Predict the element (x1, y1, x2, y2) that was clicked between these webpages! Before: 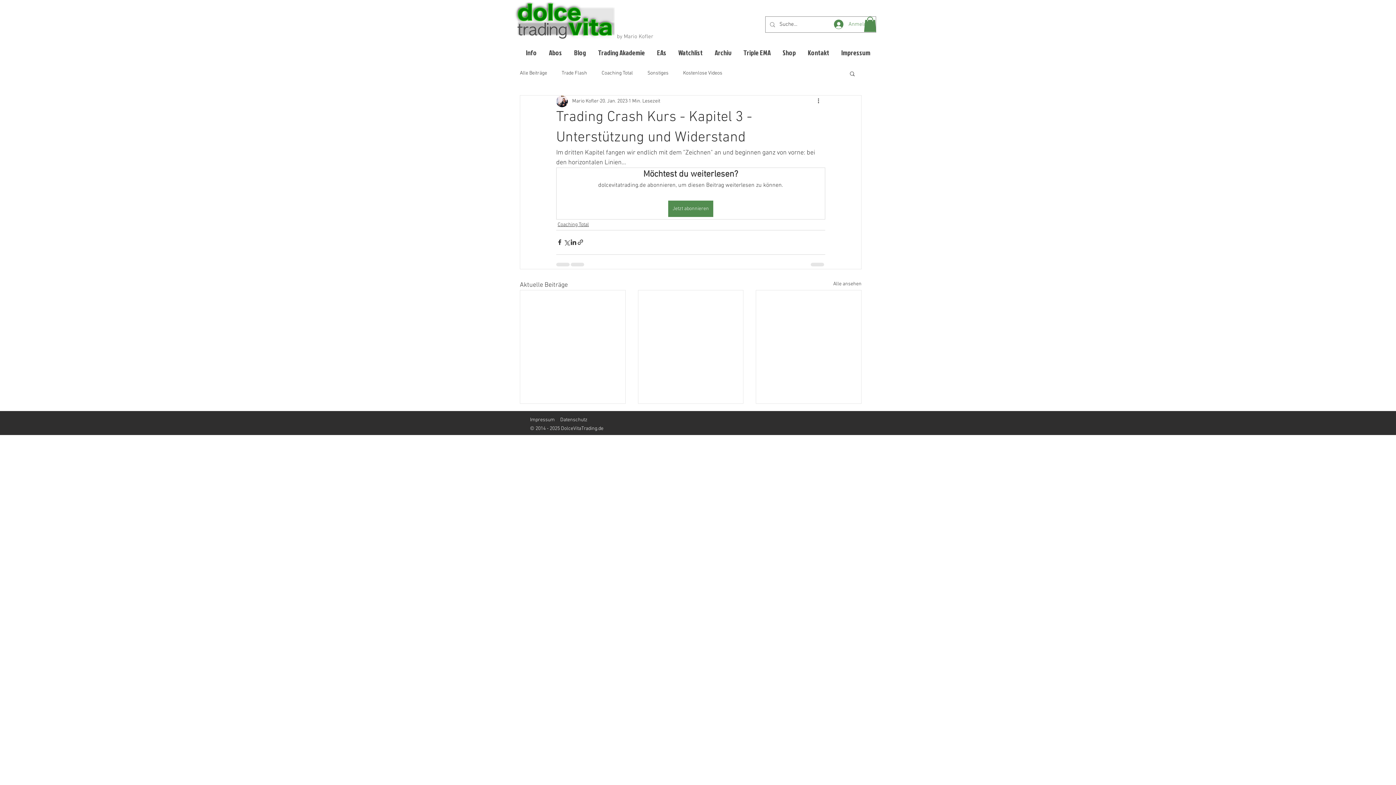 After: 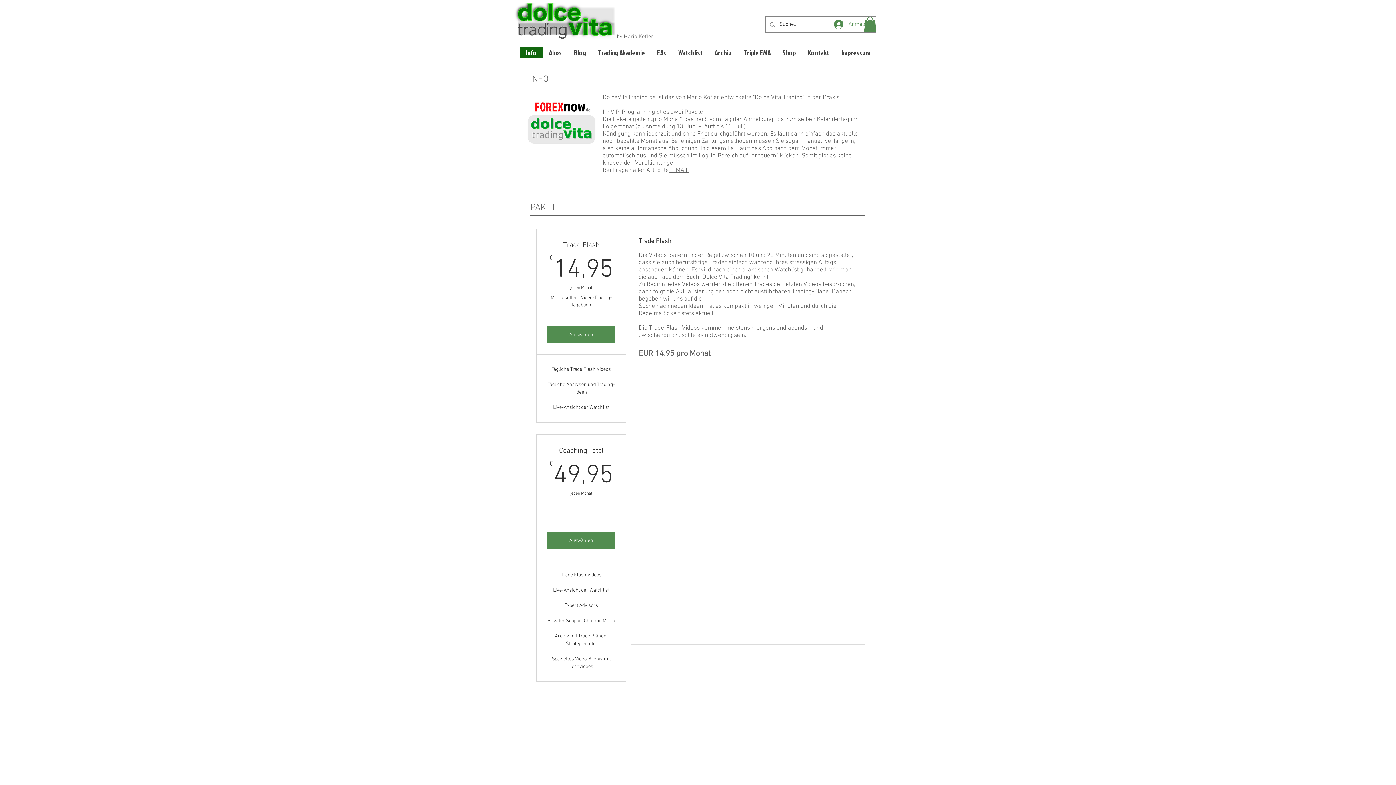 Action: label: Info bbox: (520, 47, 542, 57)